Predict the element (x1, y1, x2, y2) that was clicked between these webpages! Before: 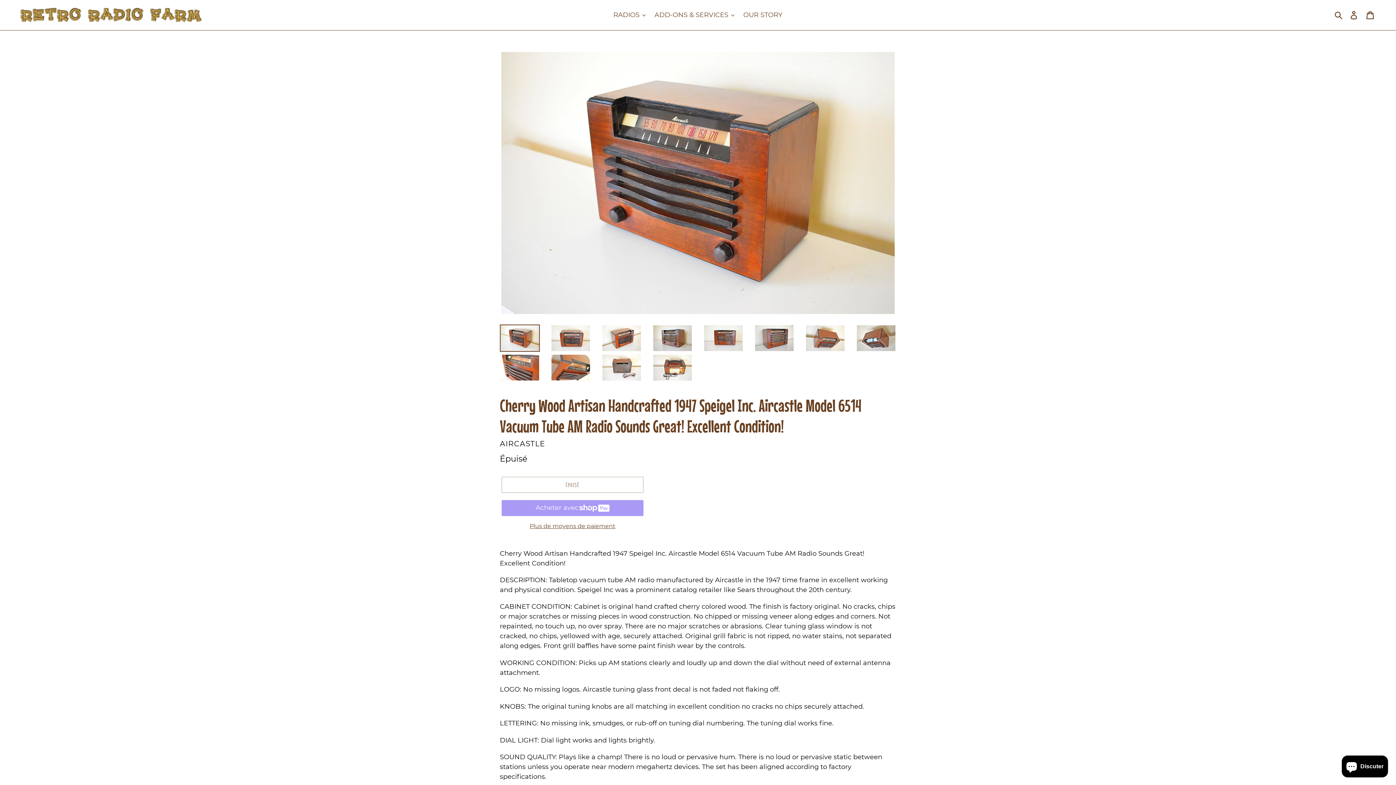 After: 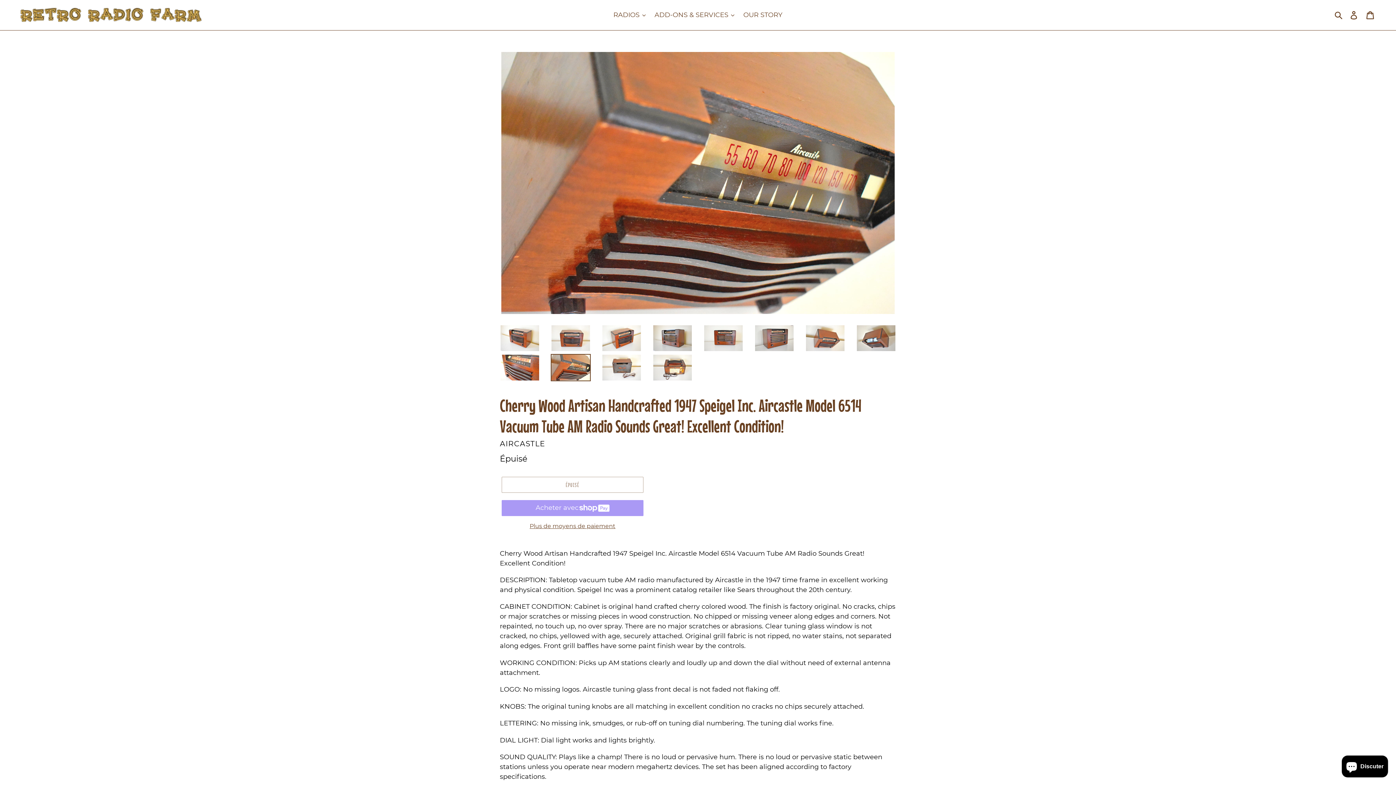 Action: bbox: (550, 354, 590, 381)